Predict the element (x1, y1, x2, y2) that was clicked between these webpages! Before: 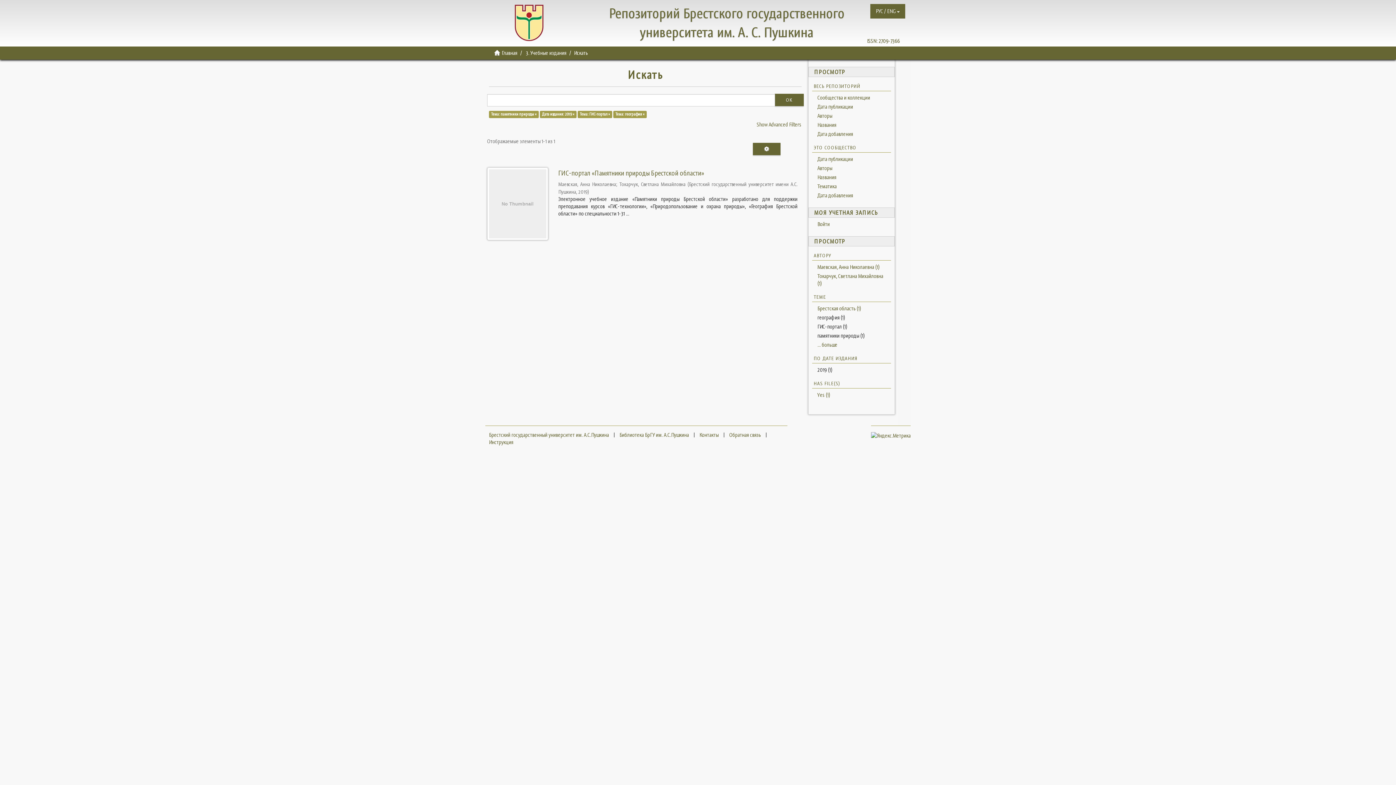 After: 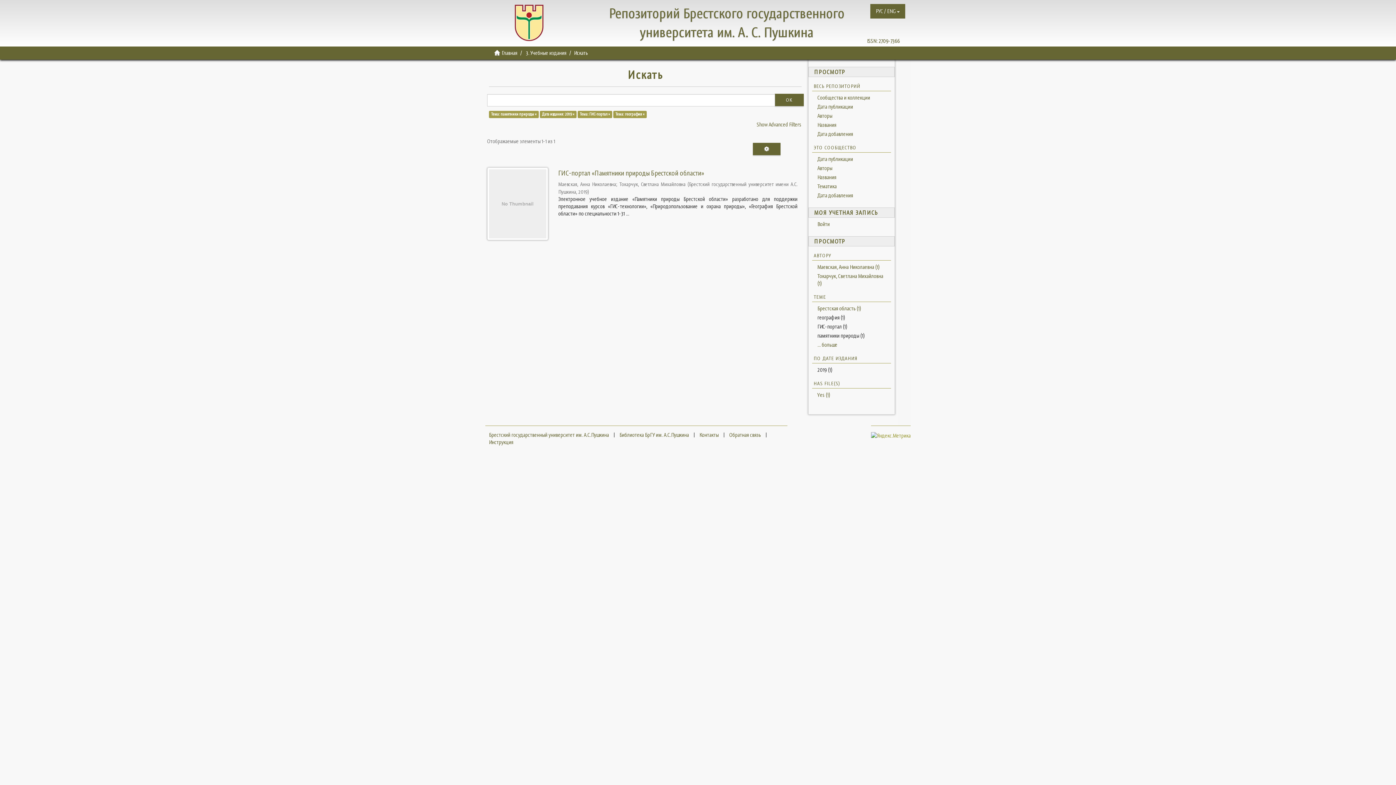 Action: bbox: (871, 431, 910, 438)